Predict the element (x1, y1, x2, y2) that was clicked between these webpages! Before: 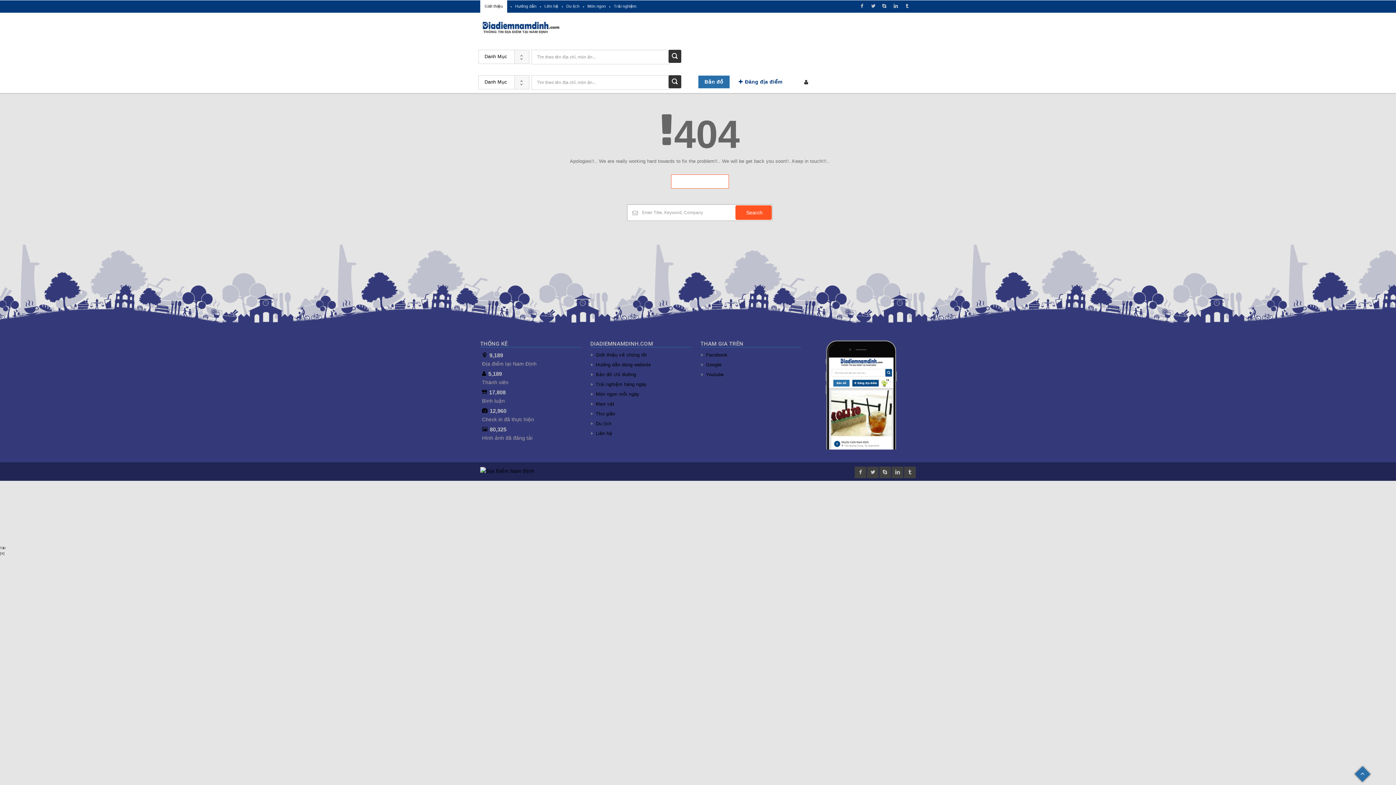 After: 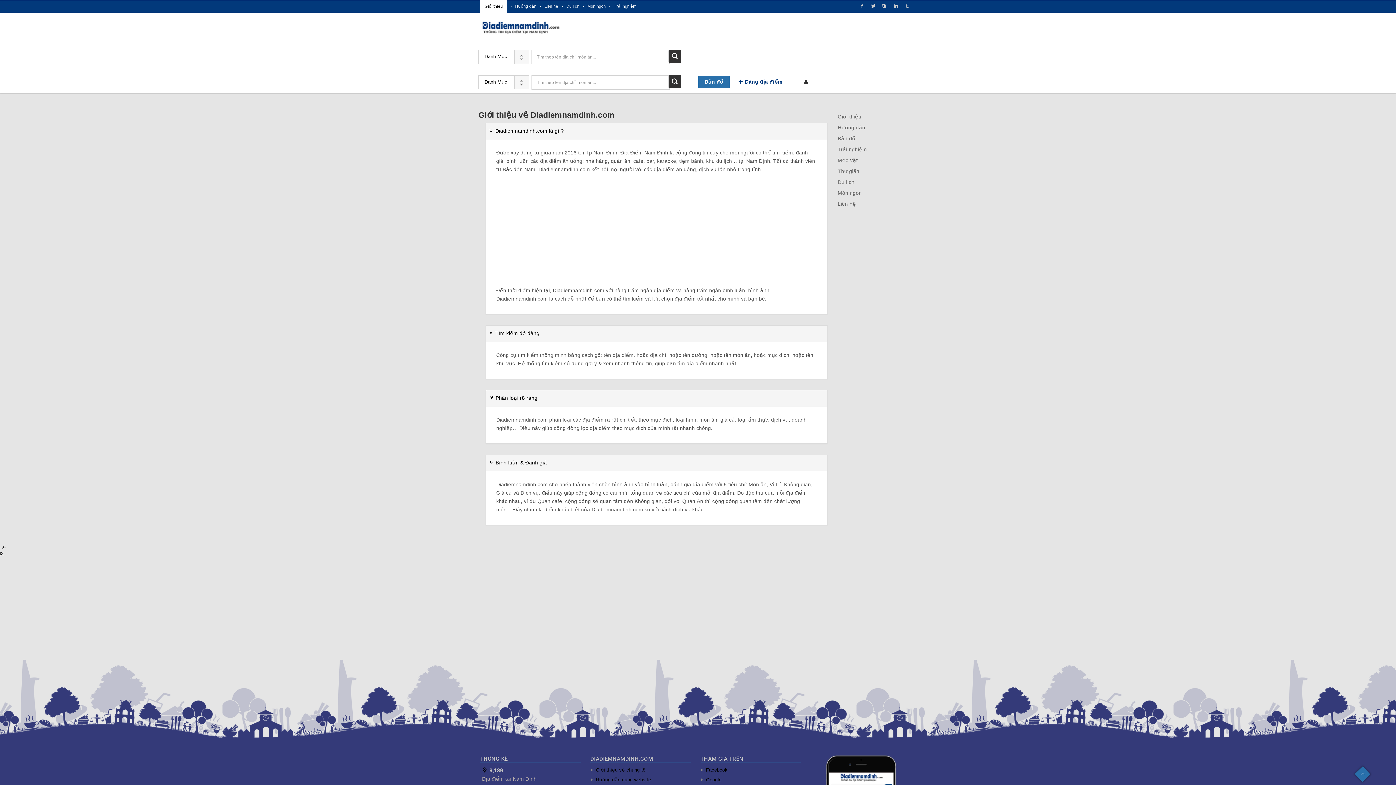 Action: bbox: (590, 351, 646, 359) label: Giới thiệu về chúng tôi